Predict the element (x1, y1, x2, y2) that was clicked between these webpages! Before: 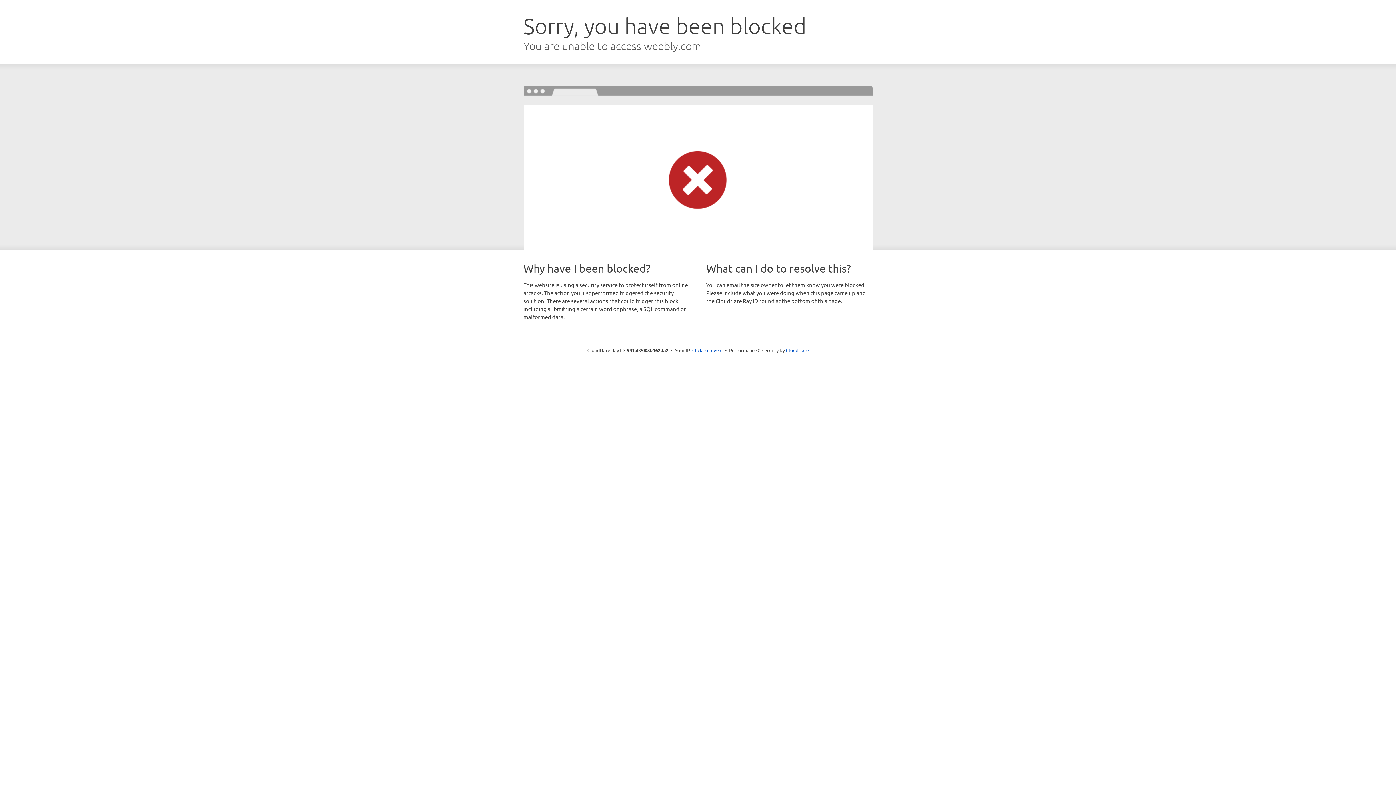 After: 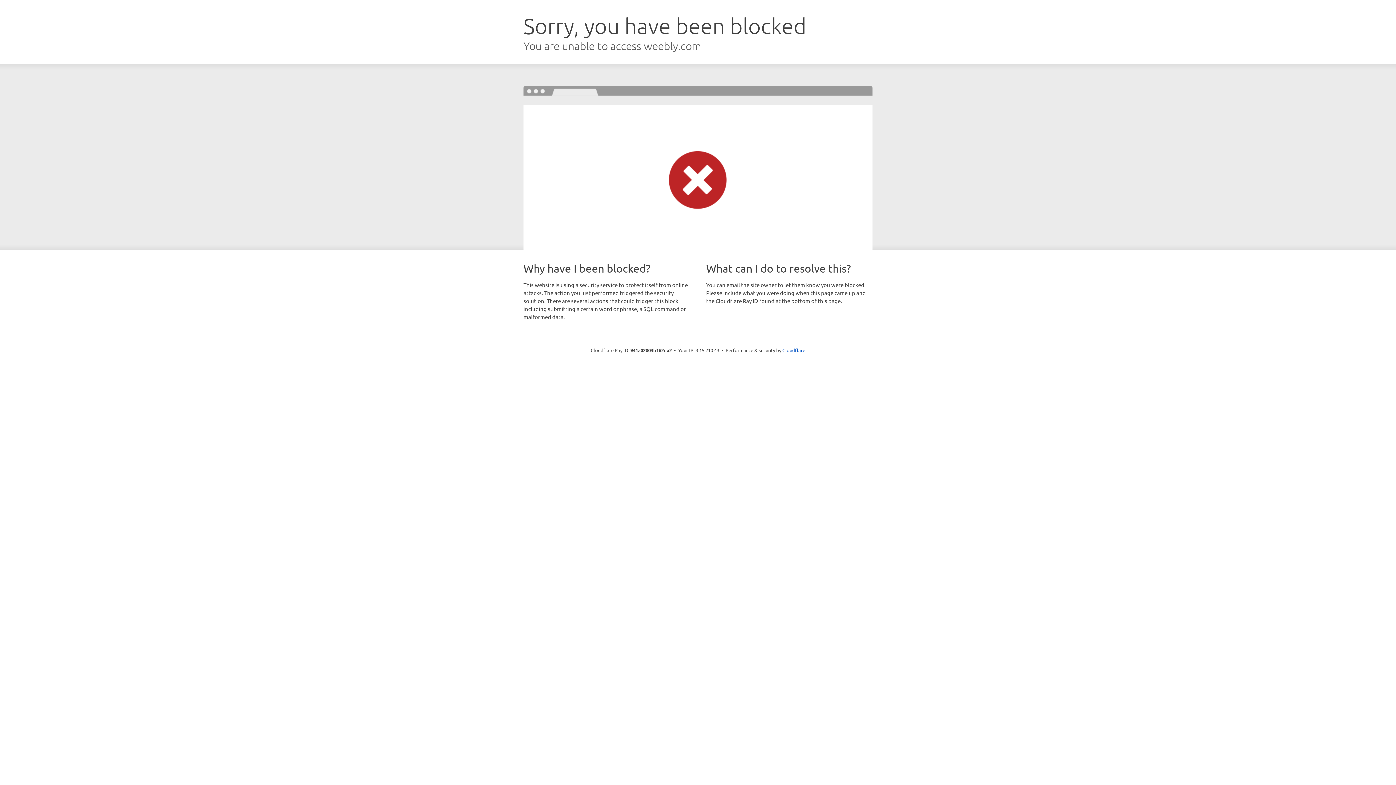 Action: bbox: (692, 346, 722, 353) label: Click to reveal